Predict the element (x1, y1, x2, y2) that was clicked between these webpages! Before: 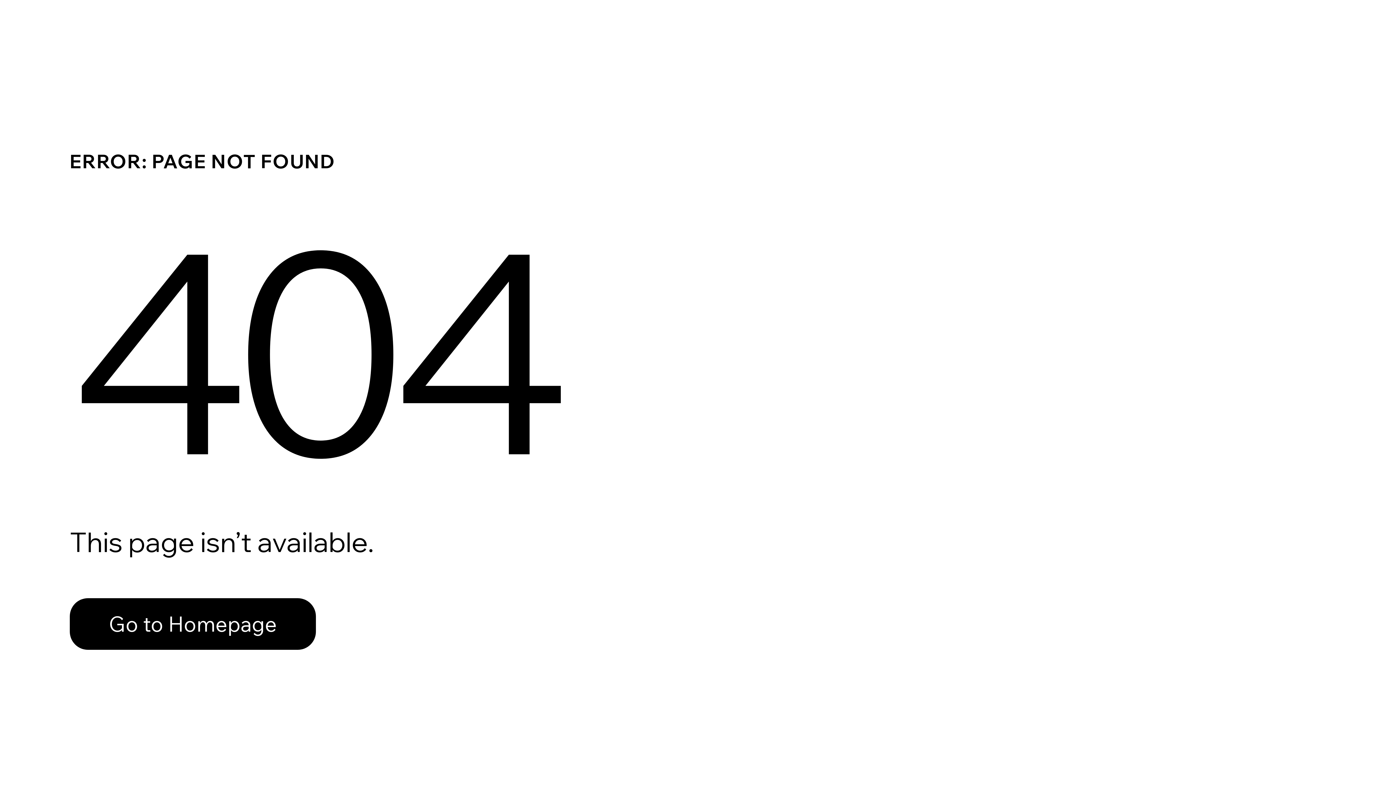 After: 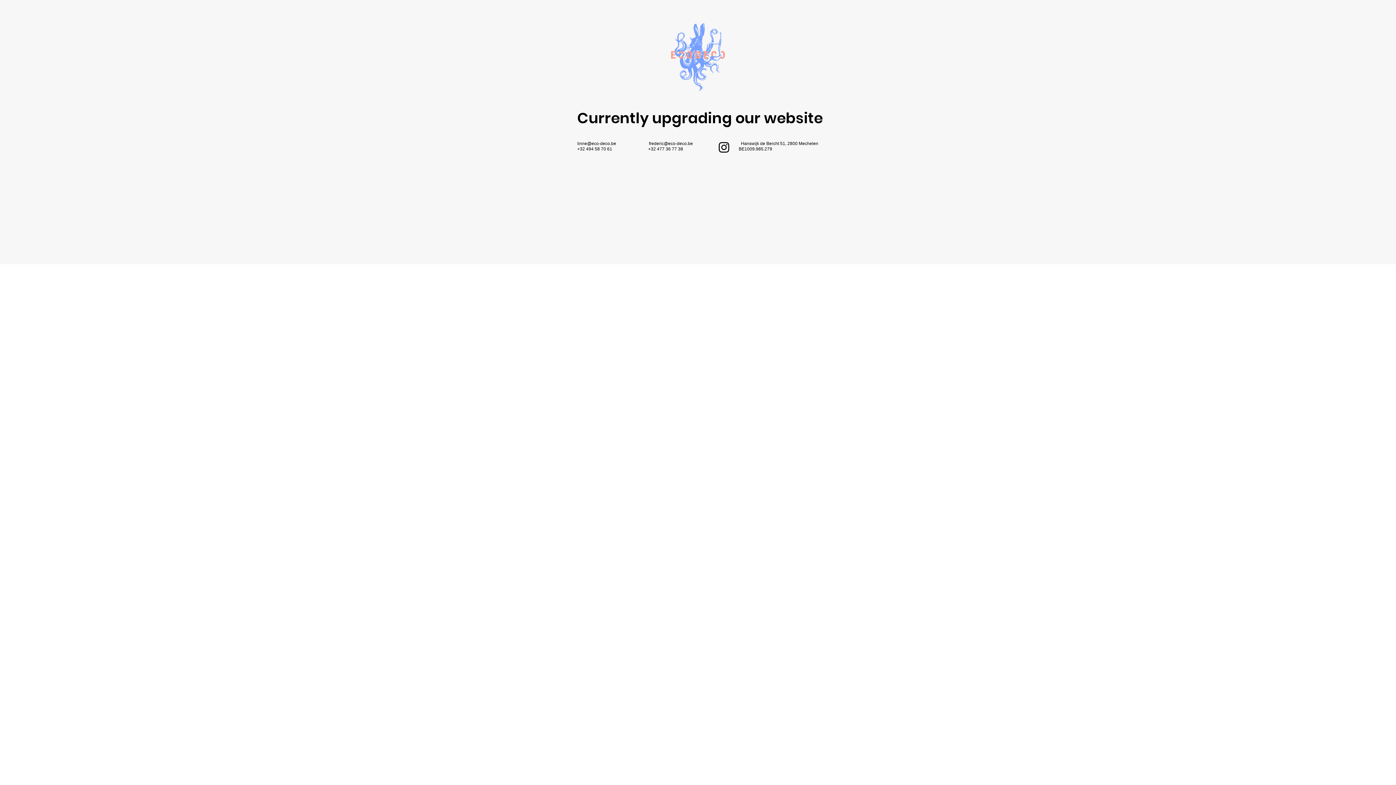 Action: bbox: (69, 598, 316, 650) label: Go to Homepage